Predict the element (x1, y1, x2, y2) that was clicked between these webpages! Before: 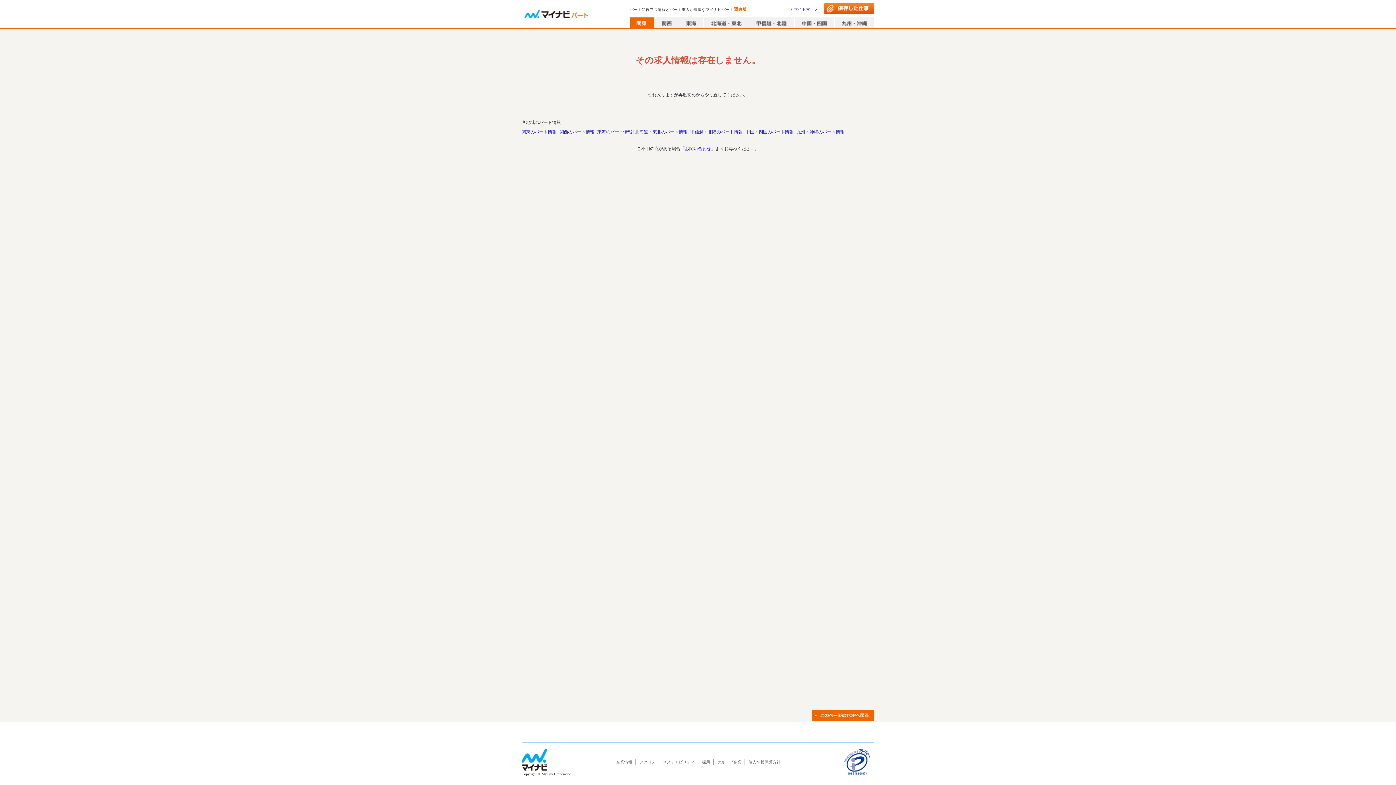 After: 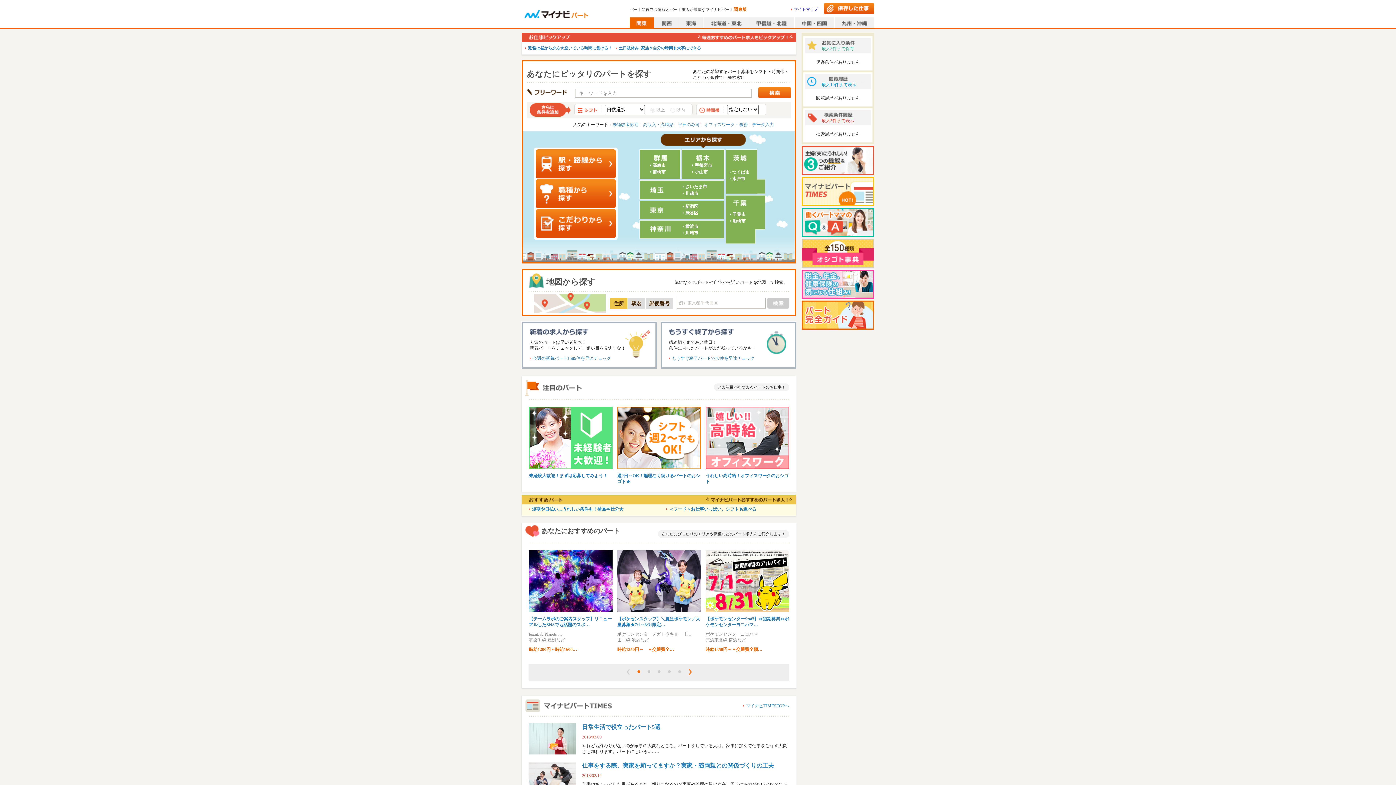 Action: bbox: (521, 129, 556, 134) label: 関東のパート情報